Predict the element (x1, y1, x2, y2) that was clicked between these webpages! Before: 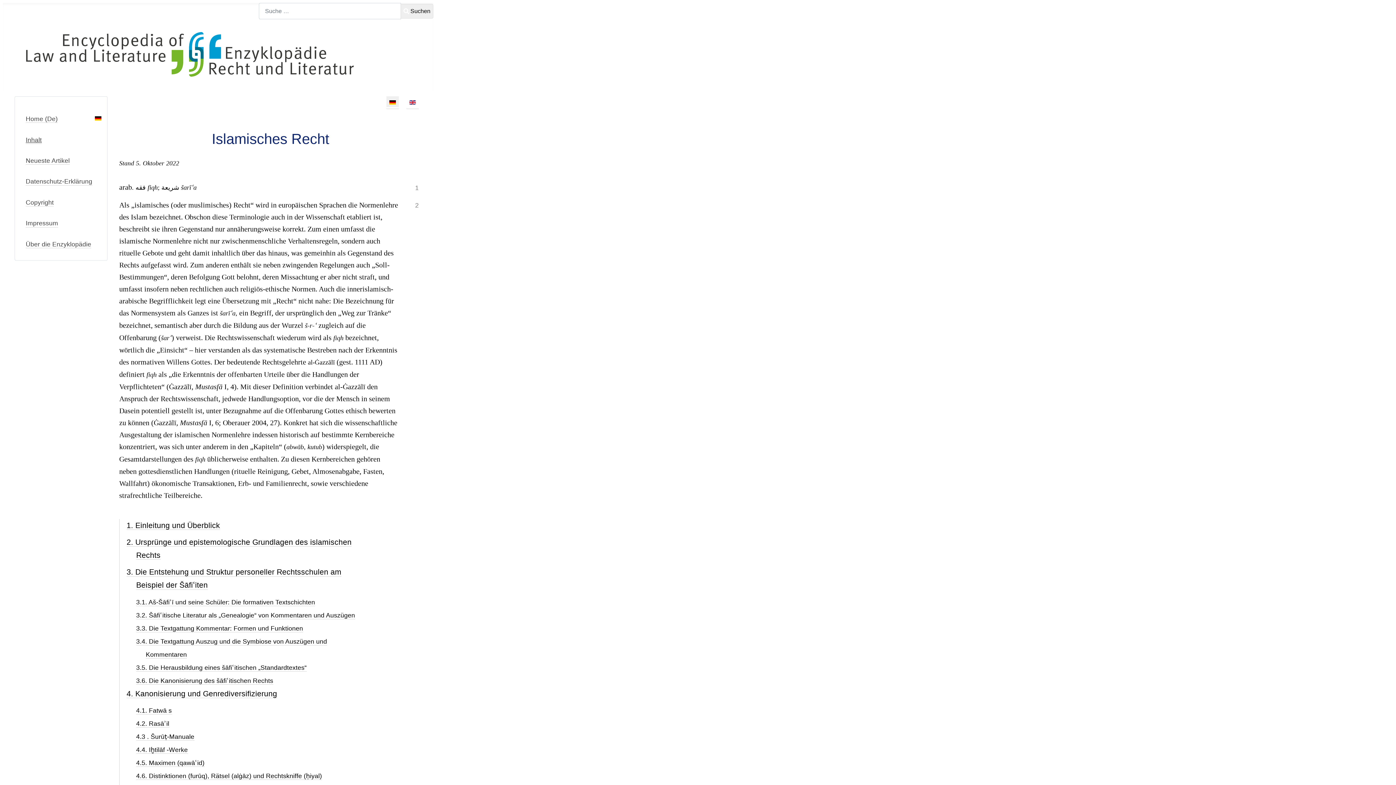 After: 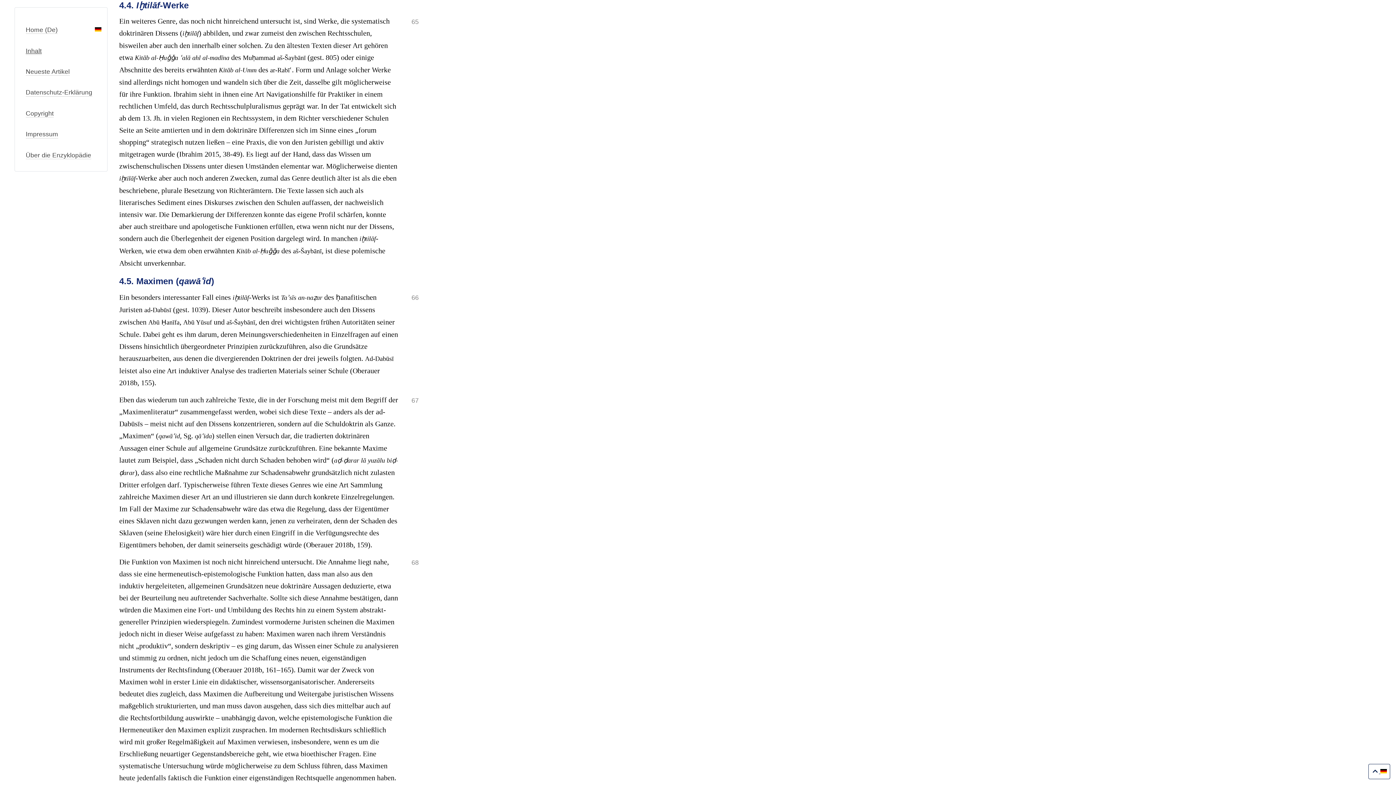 Action: label: 4.4. Iḫtilāf -Werke bbox: (136, 746, 187, 754)